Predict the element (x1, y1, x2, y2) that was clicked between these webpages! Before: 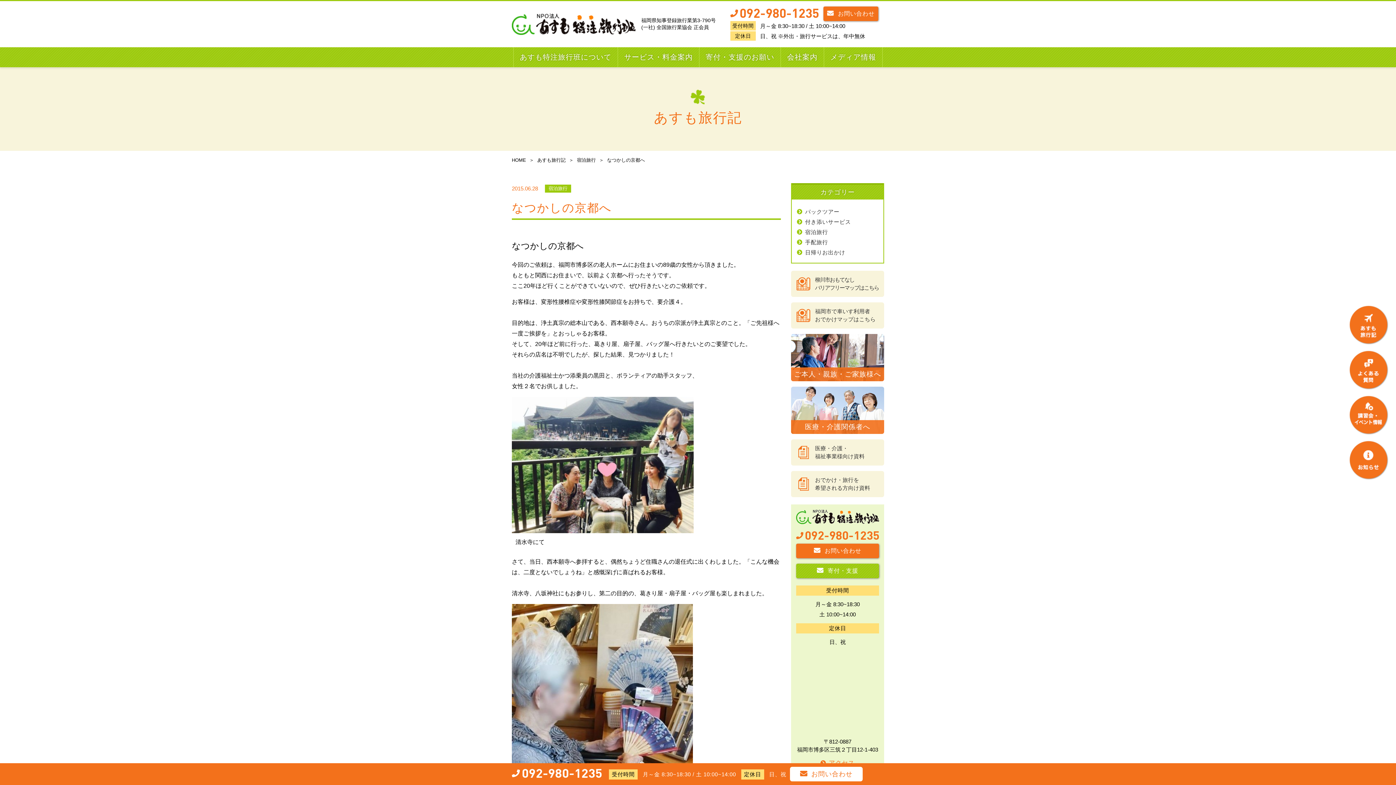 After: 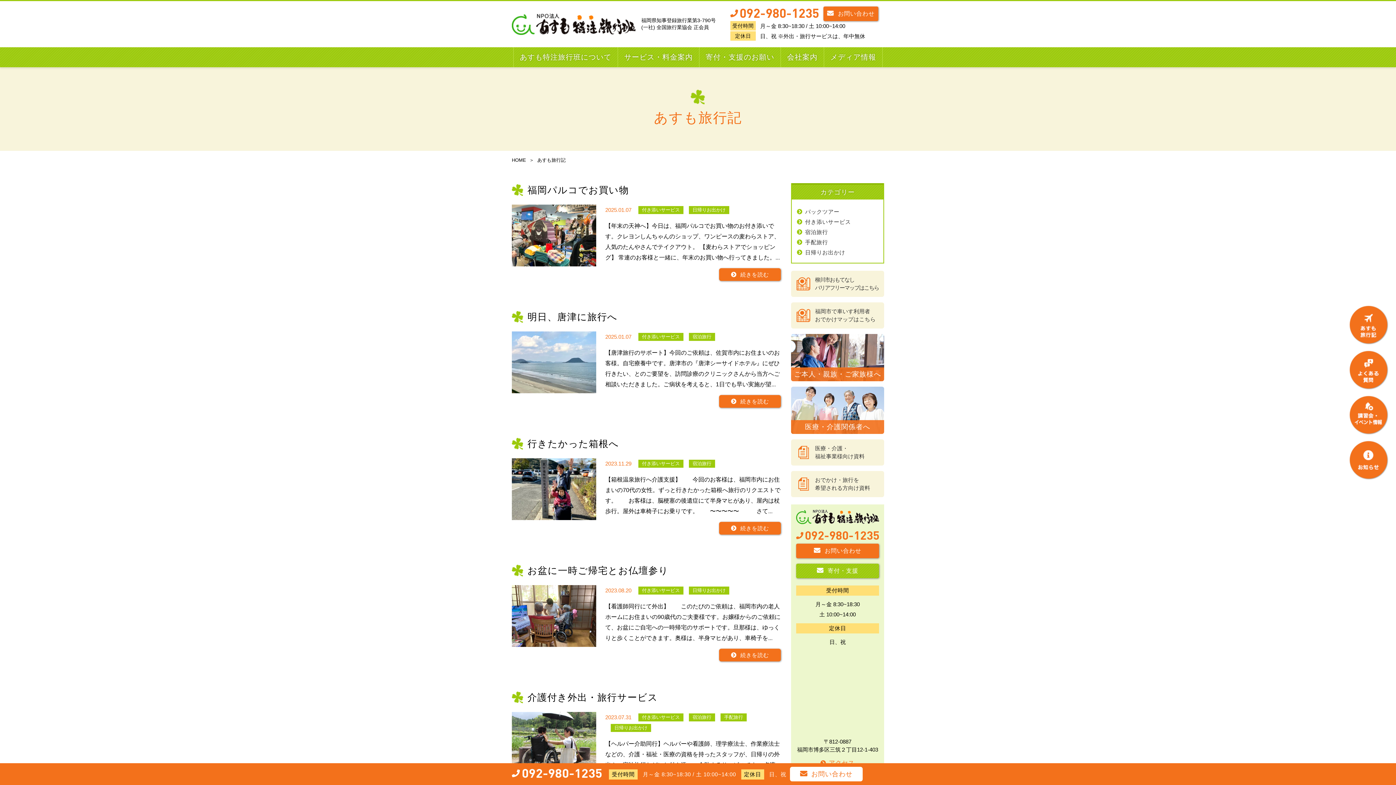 Action: bbox: (1349, 307, 1389, 313)